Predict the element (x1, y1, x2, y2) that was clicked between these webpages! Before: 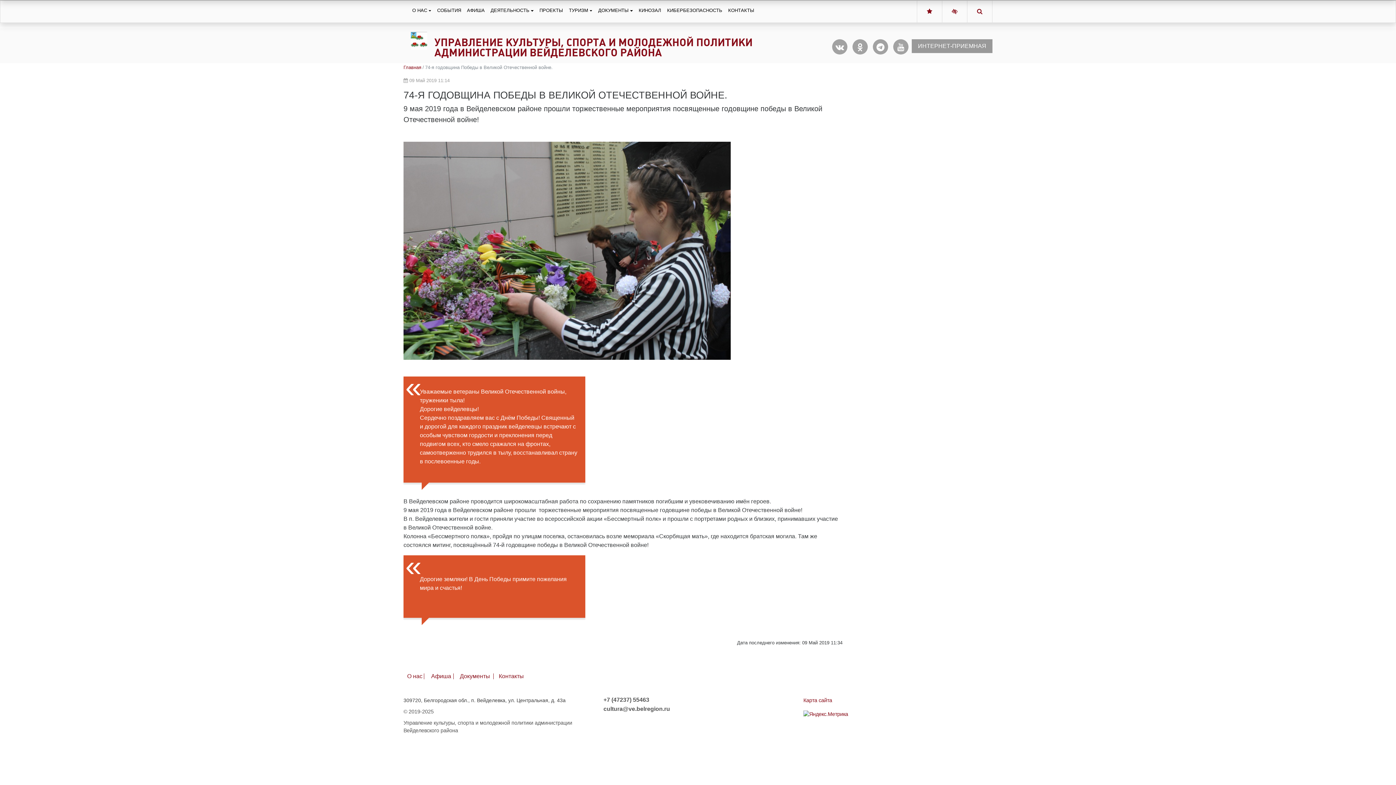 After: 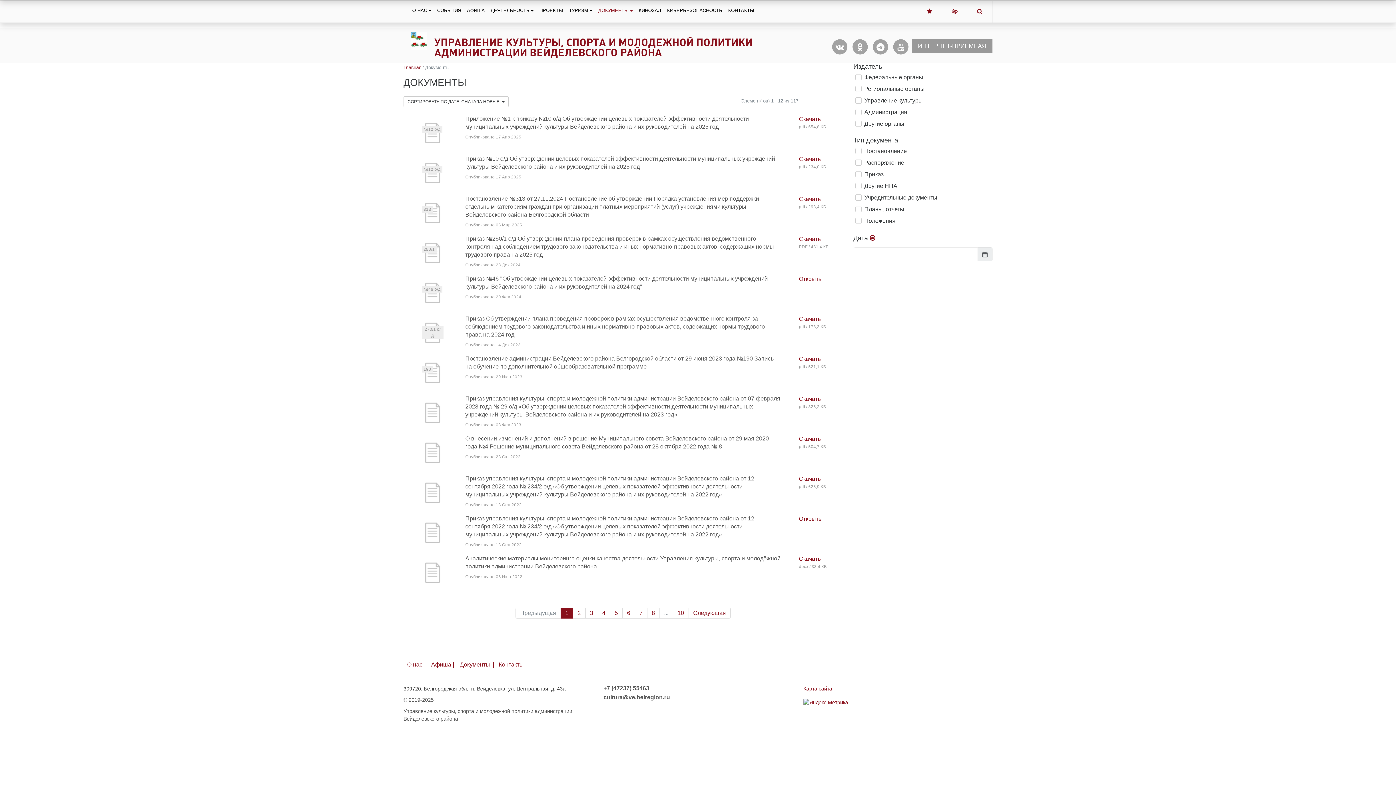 Action: bbox: (460, 673, 490, 679) label: Документы